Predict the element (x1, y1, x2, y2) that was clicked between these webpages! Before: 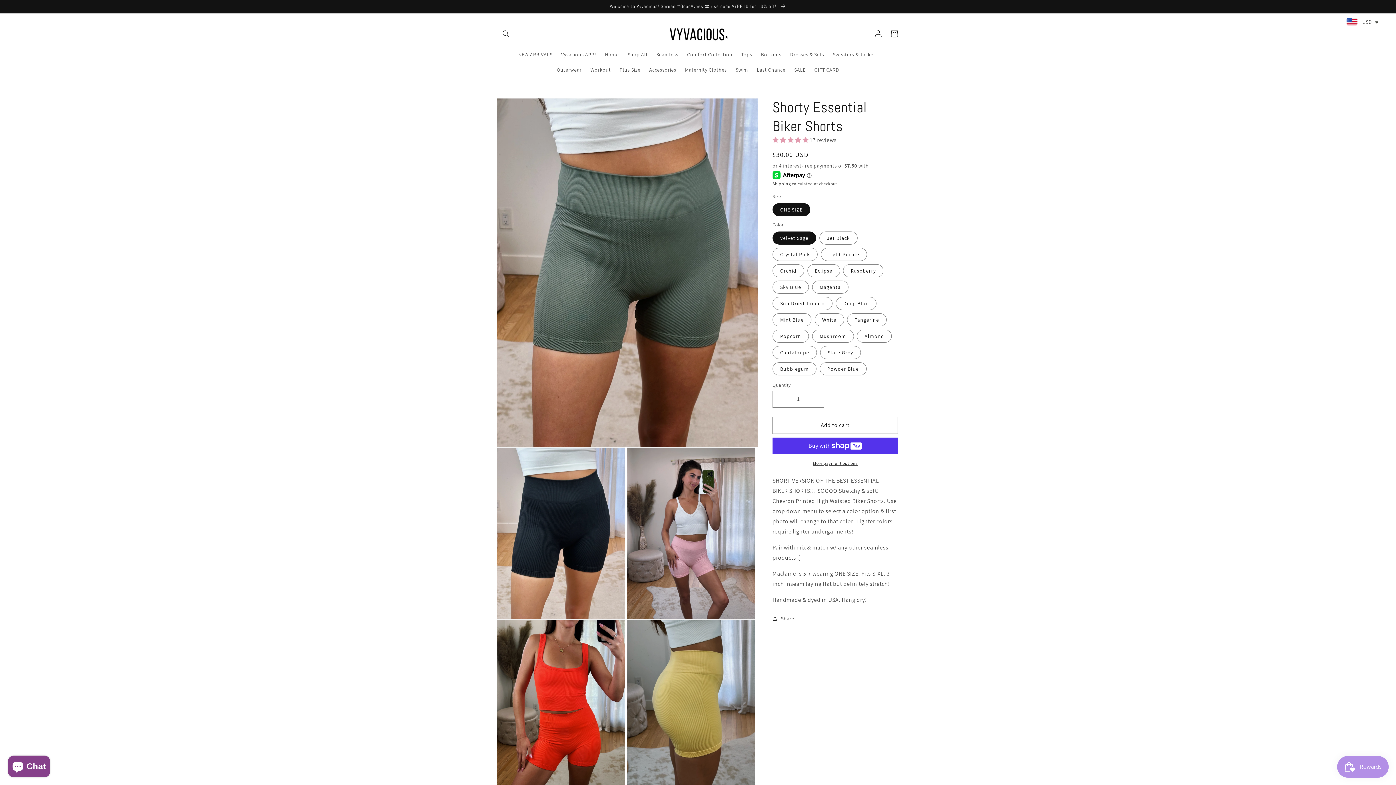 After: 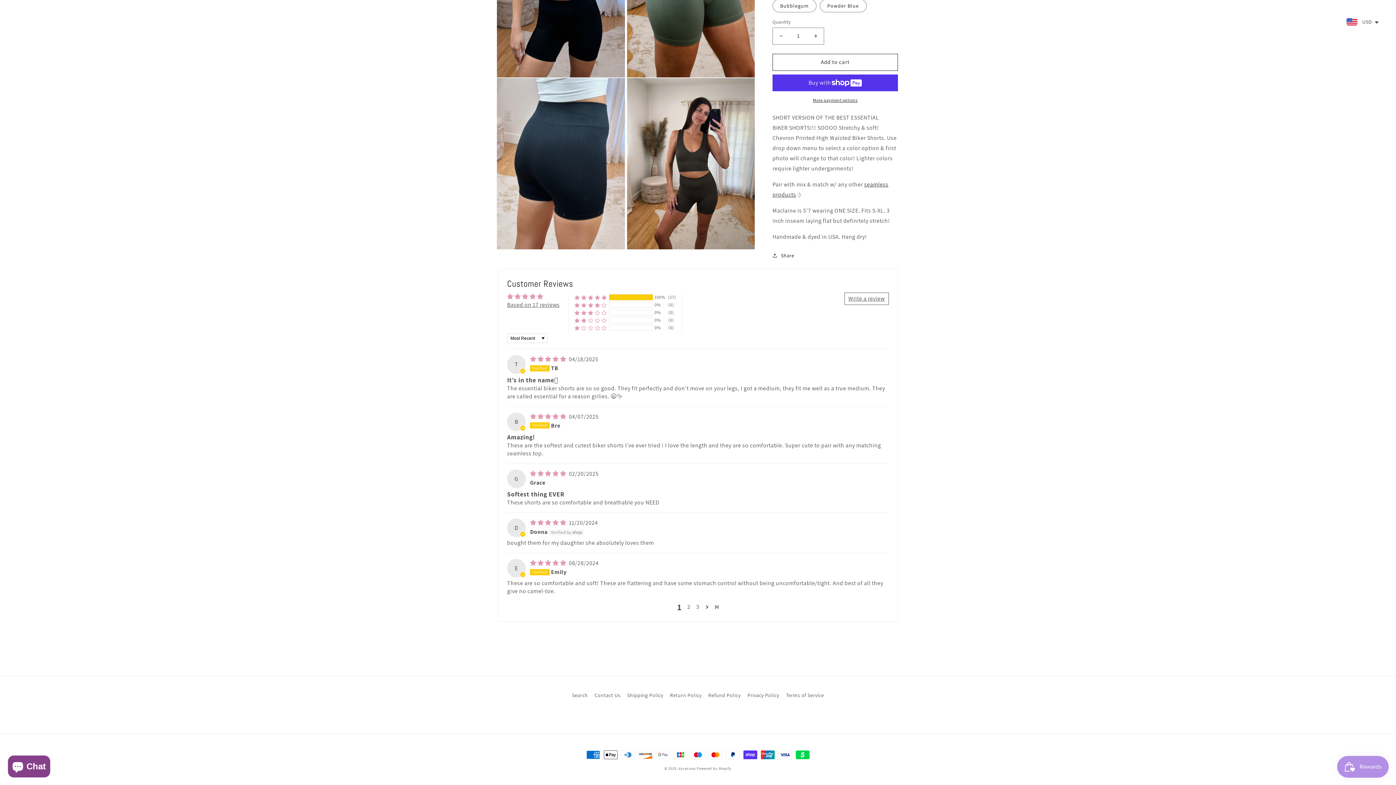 Action: label: 5.00 stars bbox: (772, 136, 810, 144)